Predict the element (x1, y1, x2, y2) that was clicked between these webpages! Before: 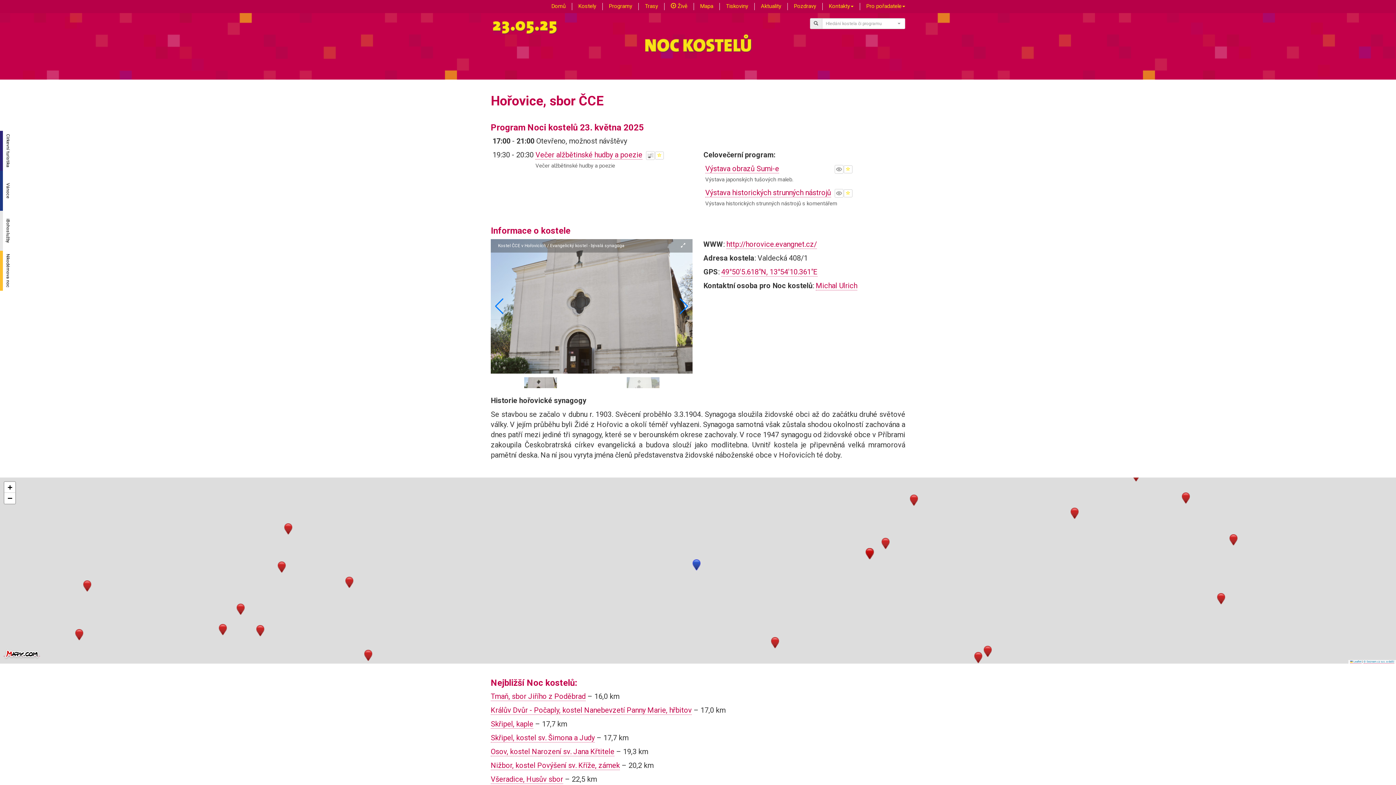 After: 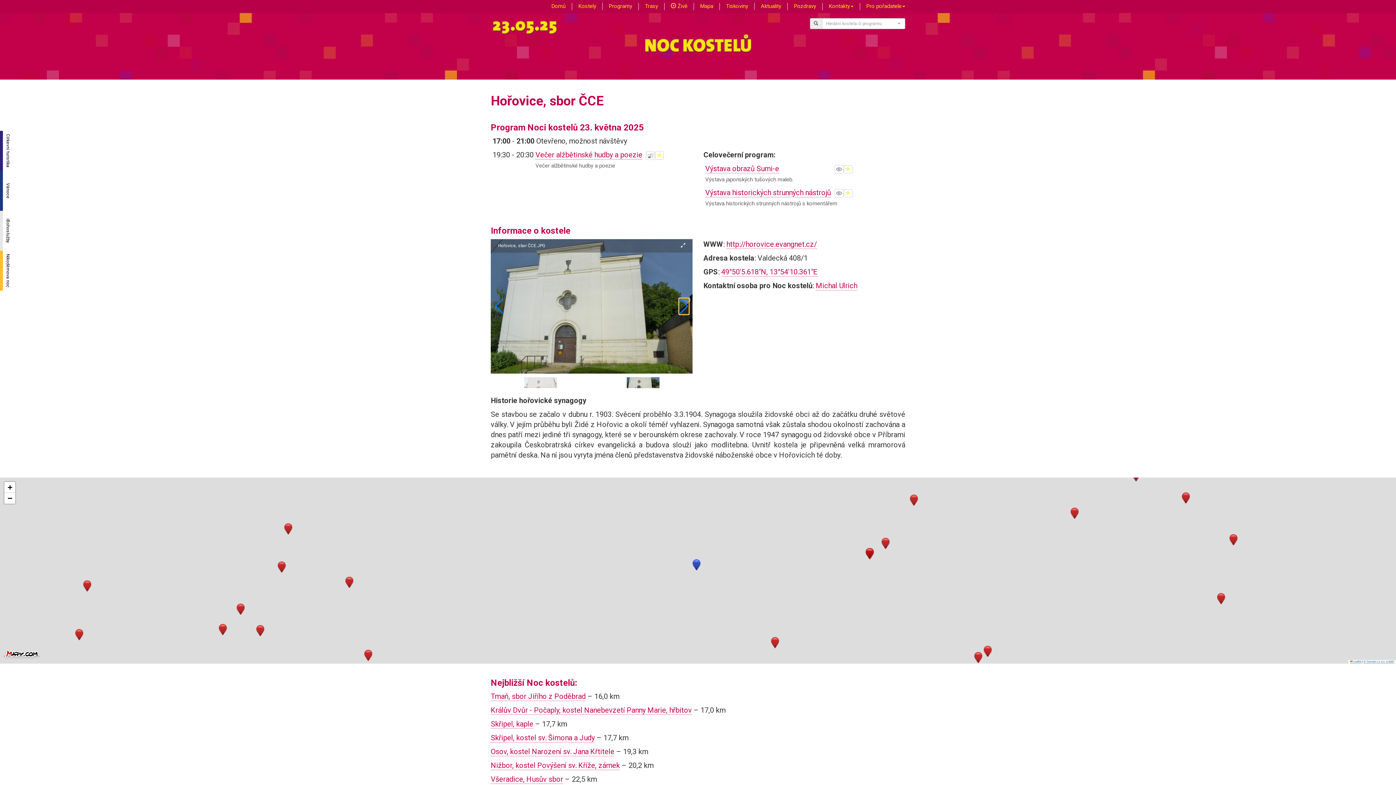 Action: bbox: (679, 298, 689, 314) label: Next slide